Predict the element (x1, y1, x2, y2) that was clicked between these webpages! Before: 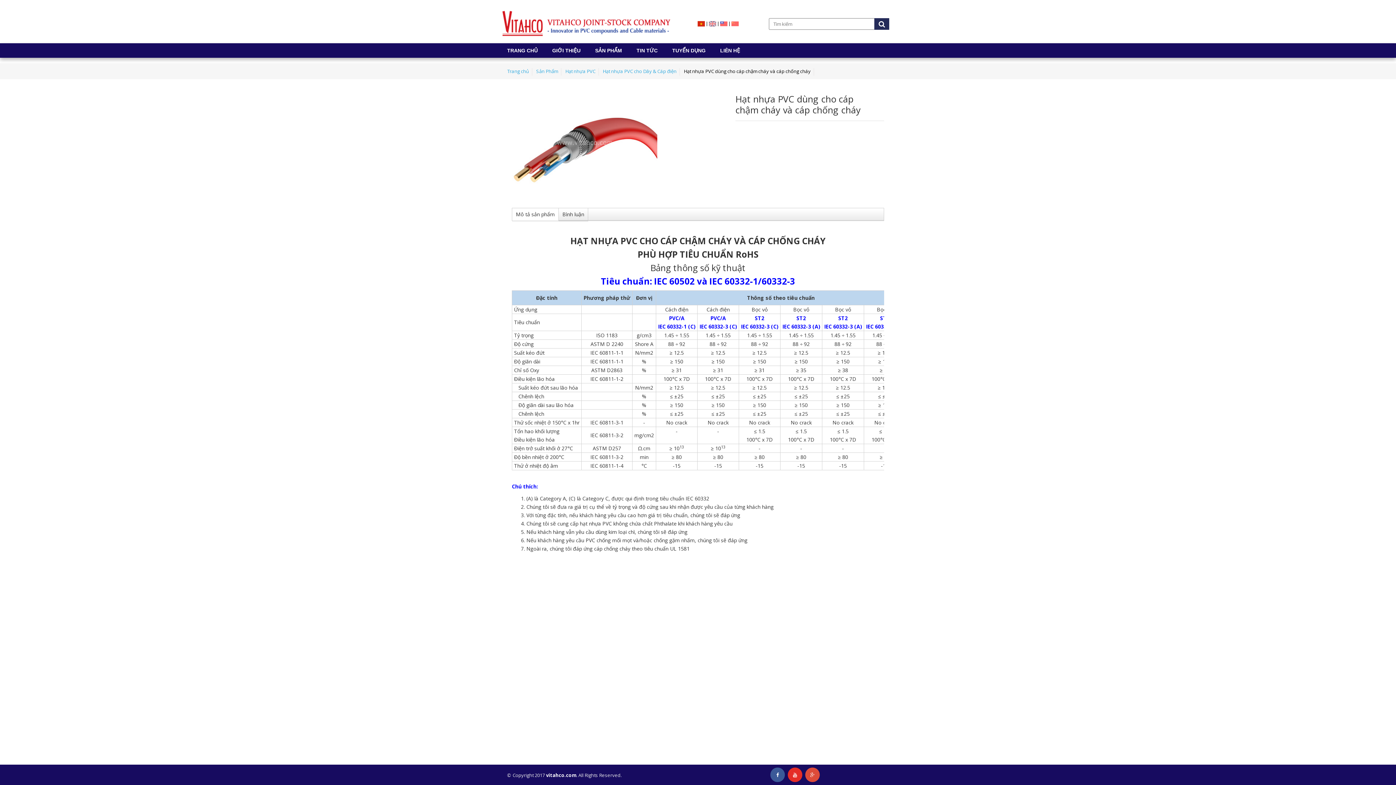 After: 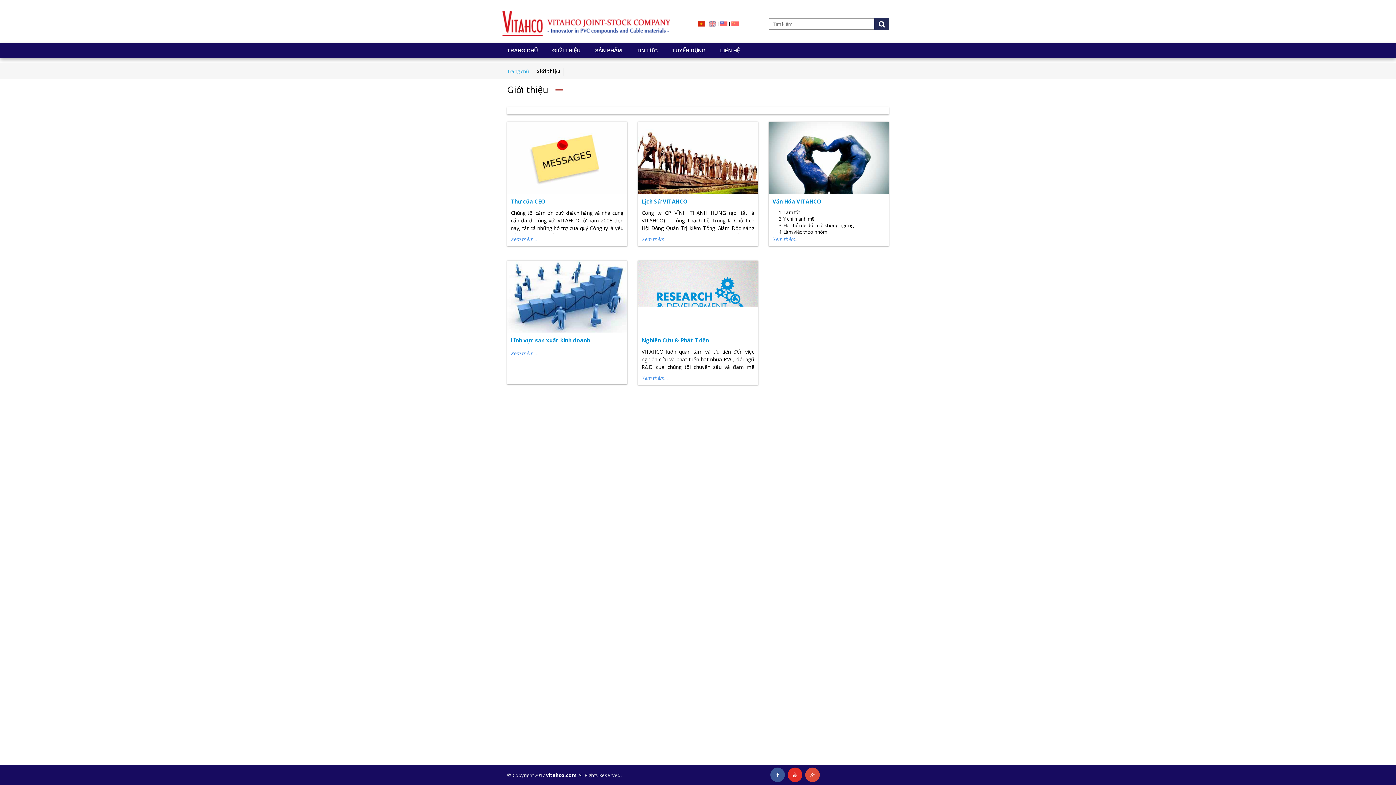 Action: bbox: (545, 43, 588, 57) label: GIỚI THIỆU